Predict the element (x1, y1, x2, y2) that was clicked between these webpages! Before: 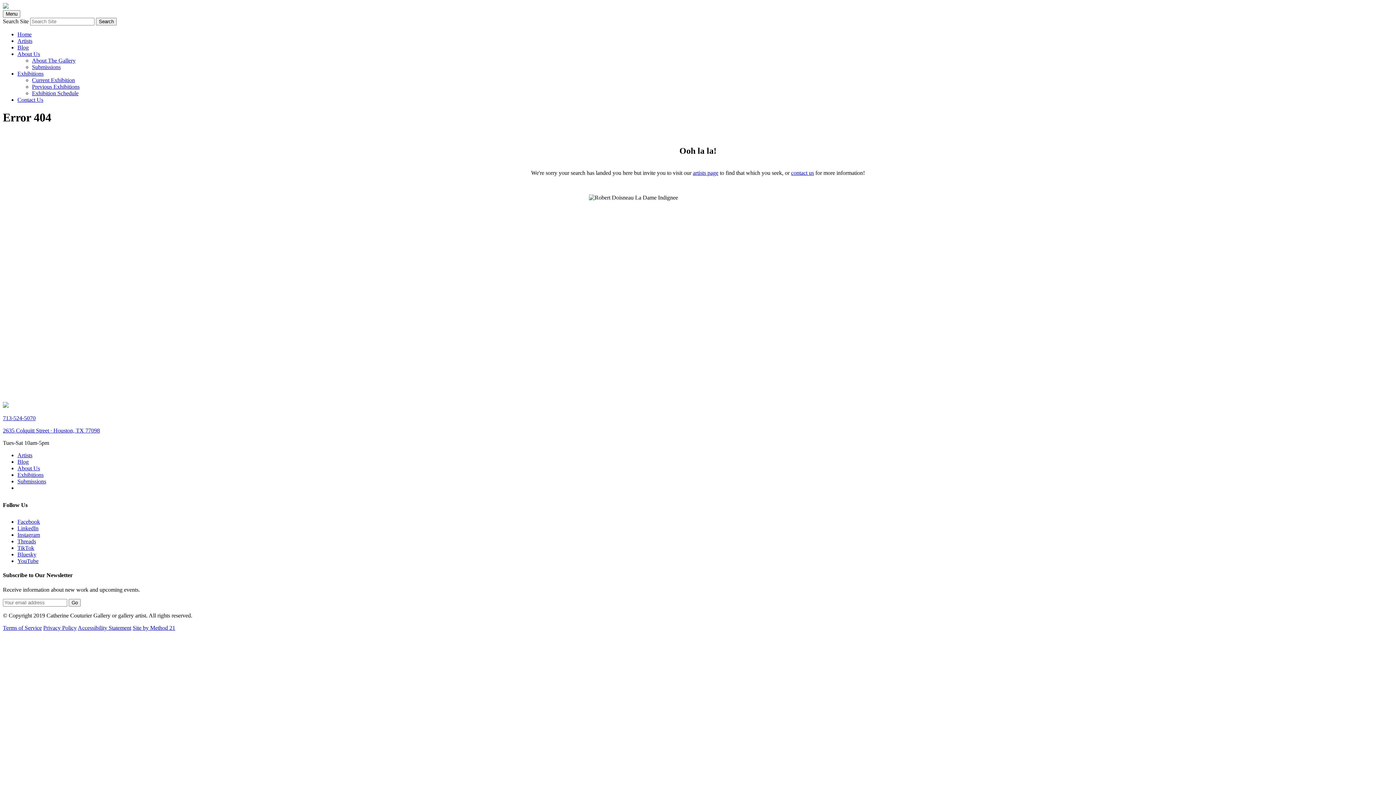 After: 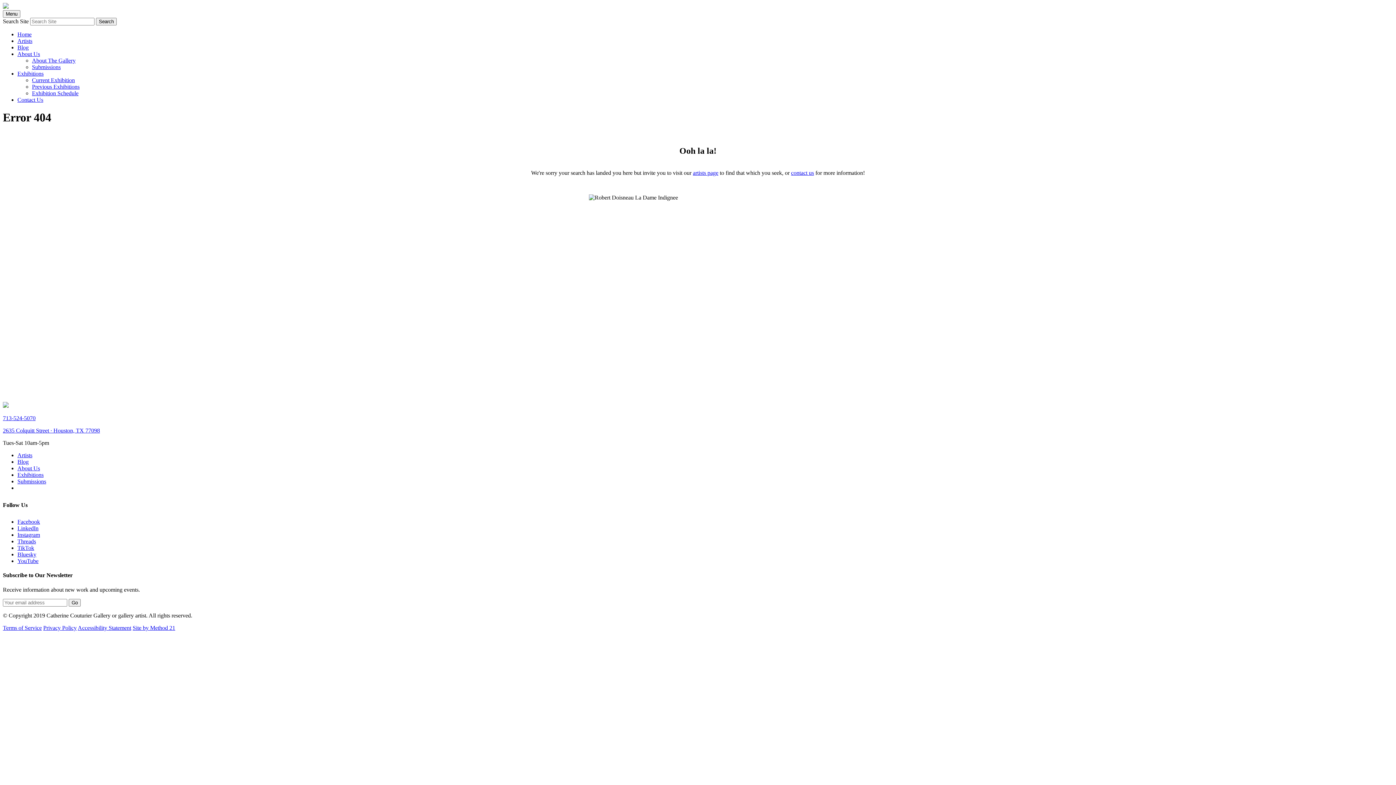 Action: bbox: (17, 518, 40, 525) label: Facebook